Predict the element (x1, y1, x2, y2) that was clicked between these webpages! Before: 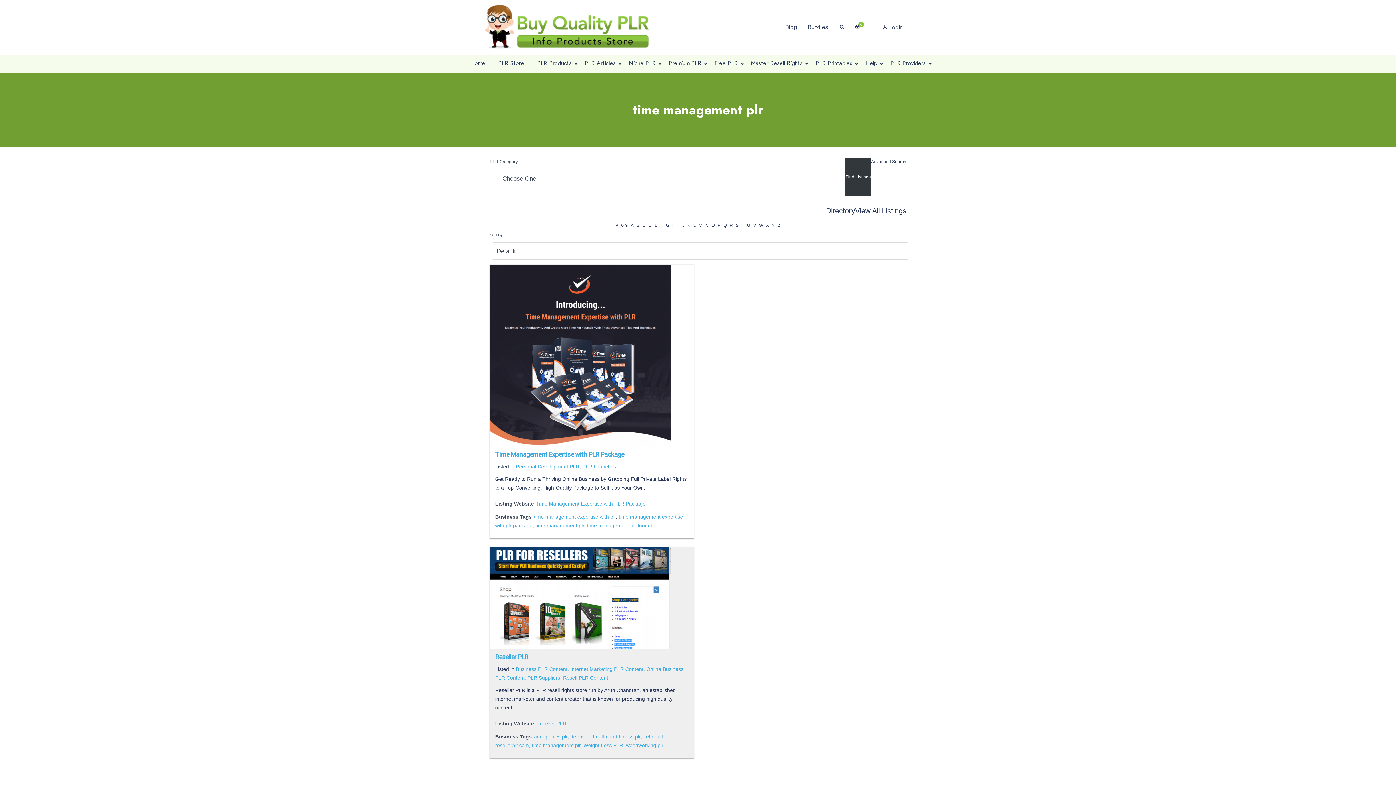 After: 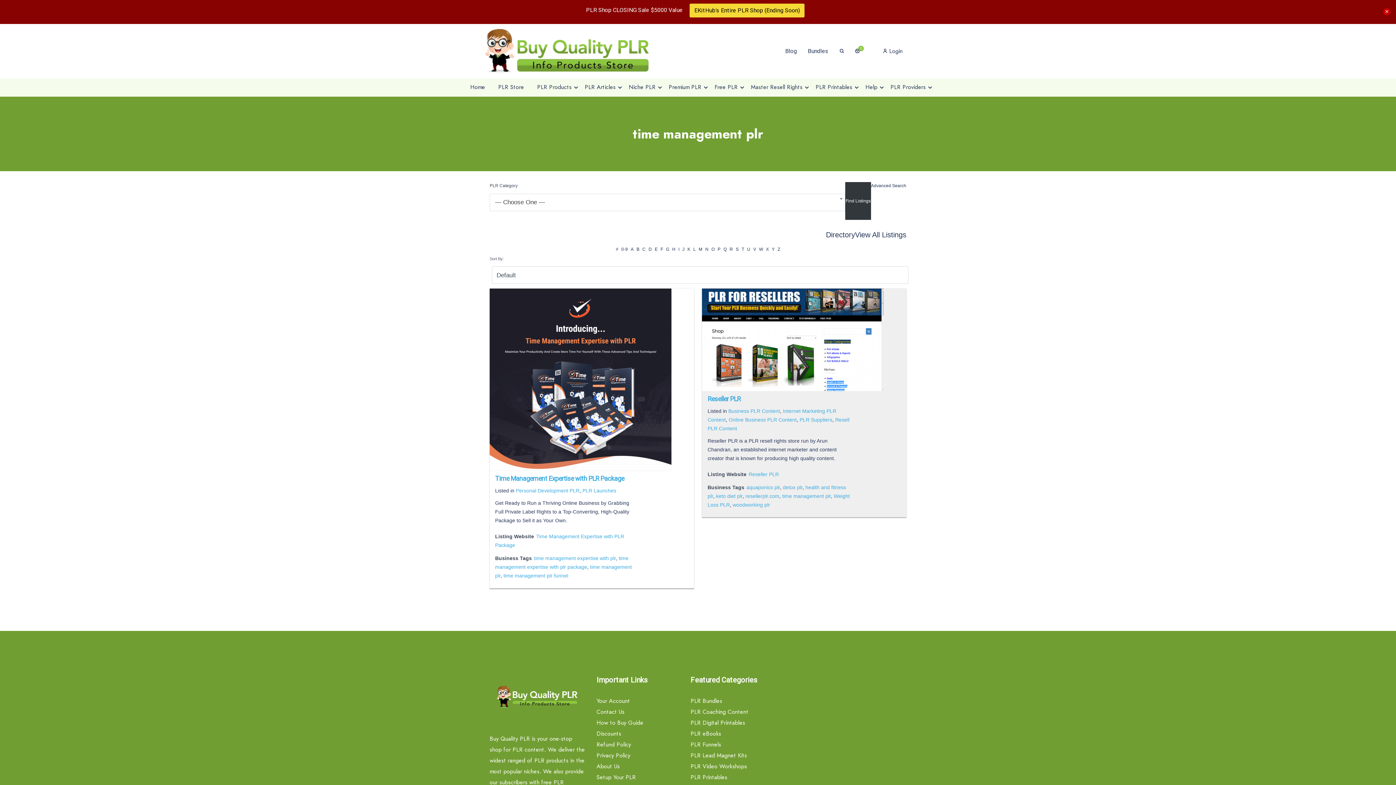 Action: bbox: (855, 12, 864, 41) label:  0